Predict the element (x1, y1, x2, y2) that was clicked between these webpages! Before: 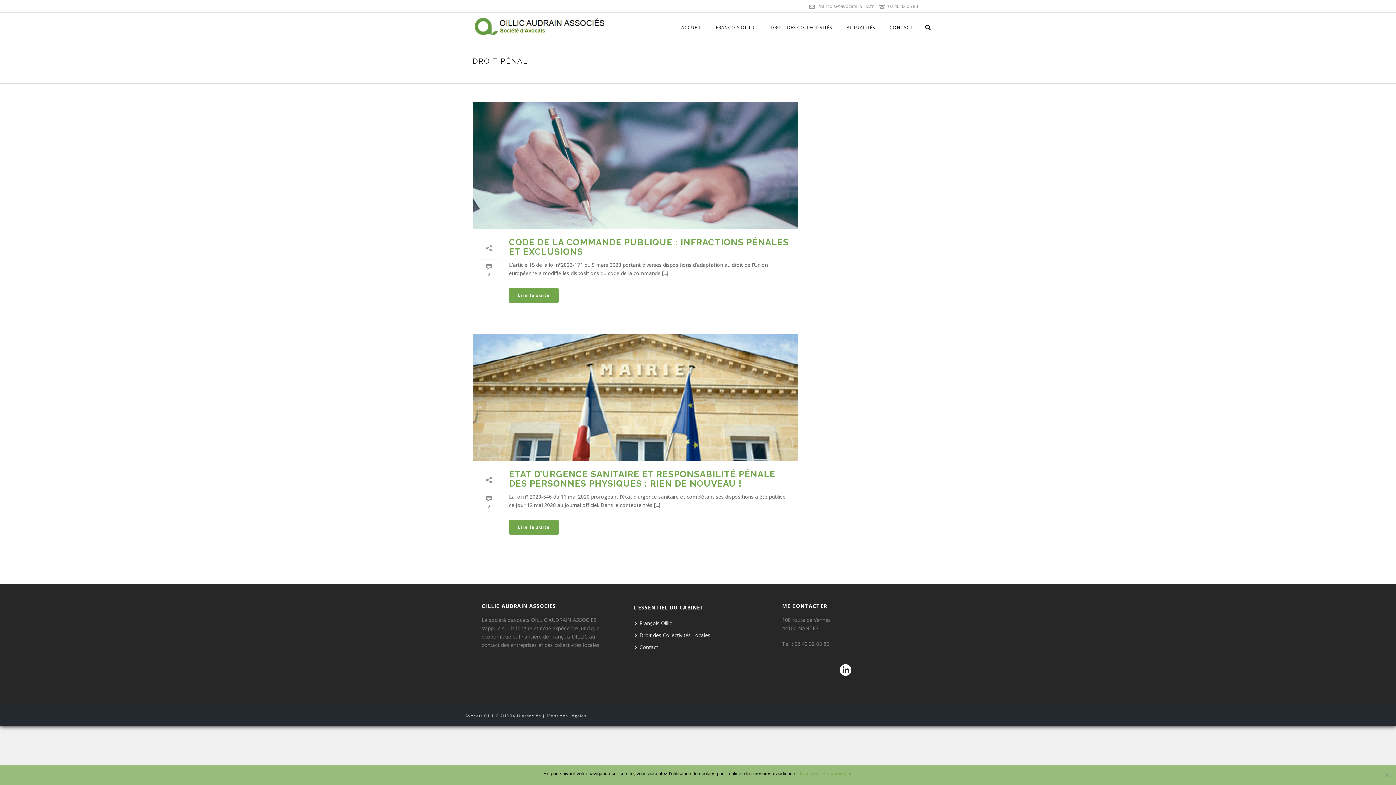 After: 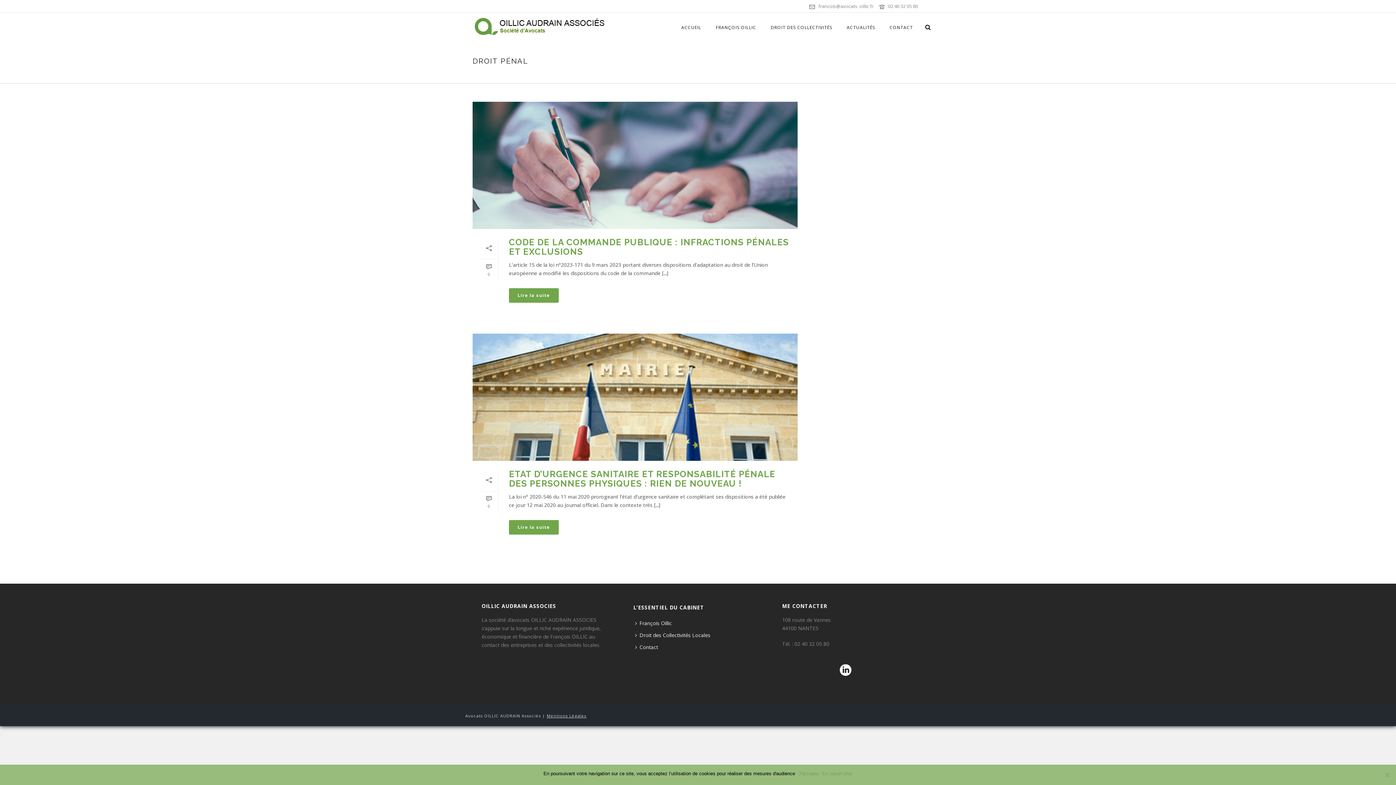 Action: bbox: (818, 2, 873, 9) label: francois@avocats-oillic.fr